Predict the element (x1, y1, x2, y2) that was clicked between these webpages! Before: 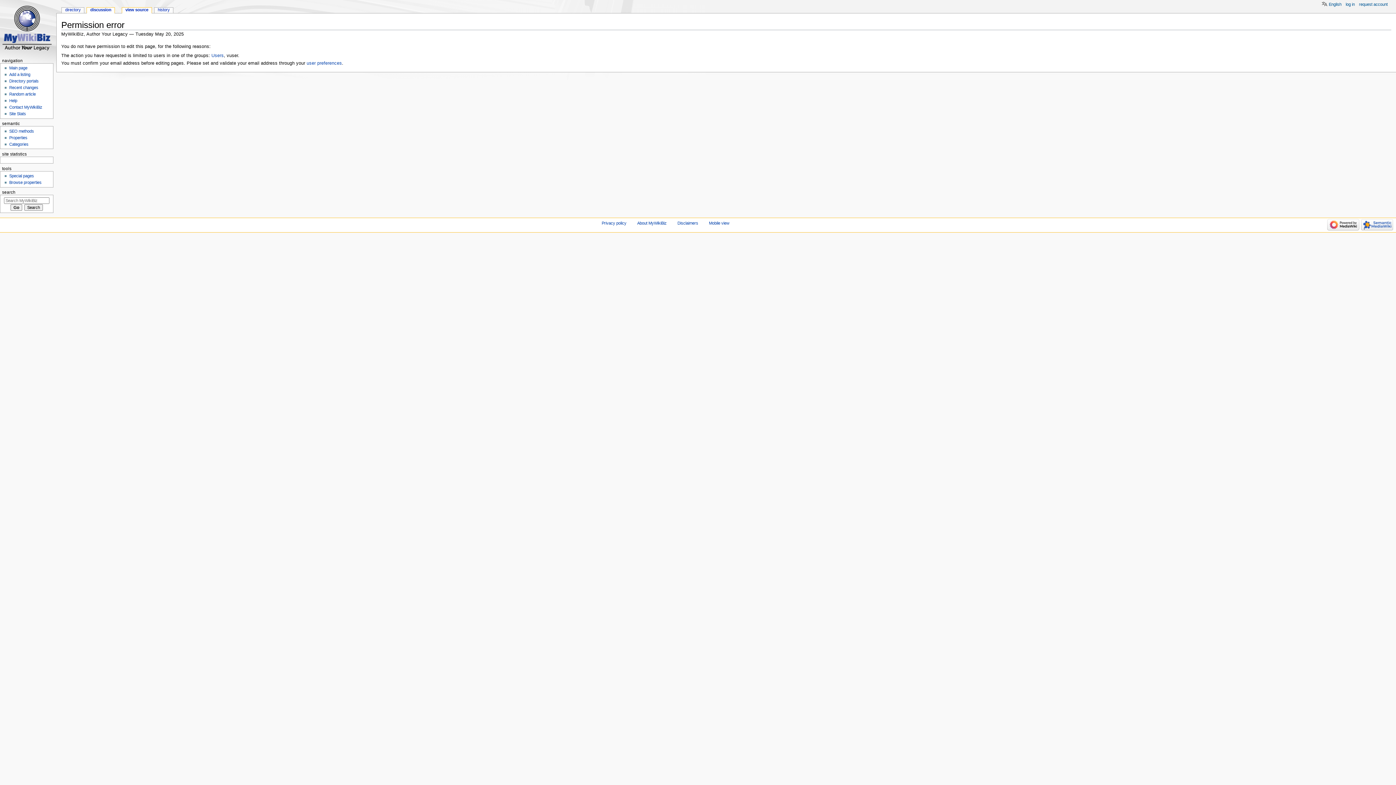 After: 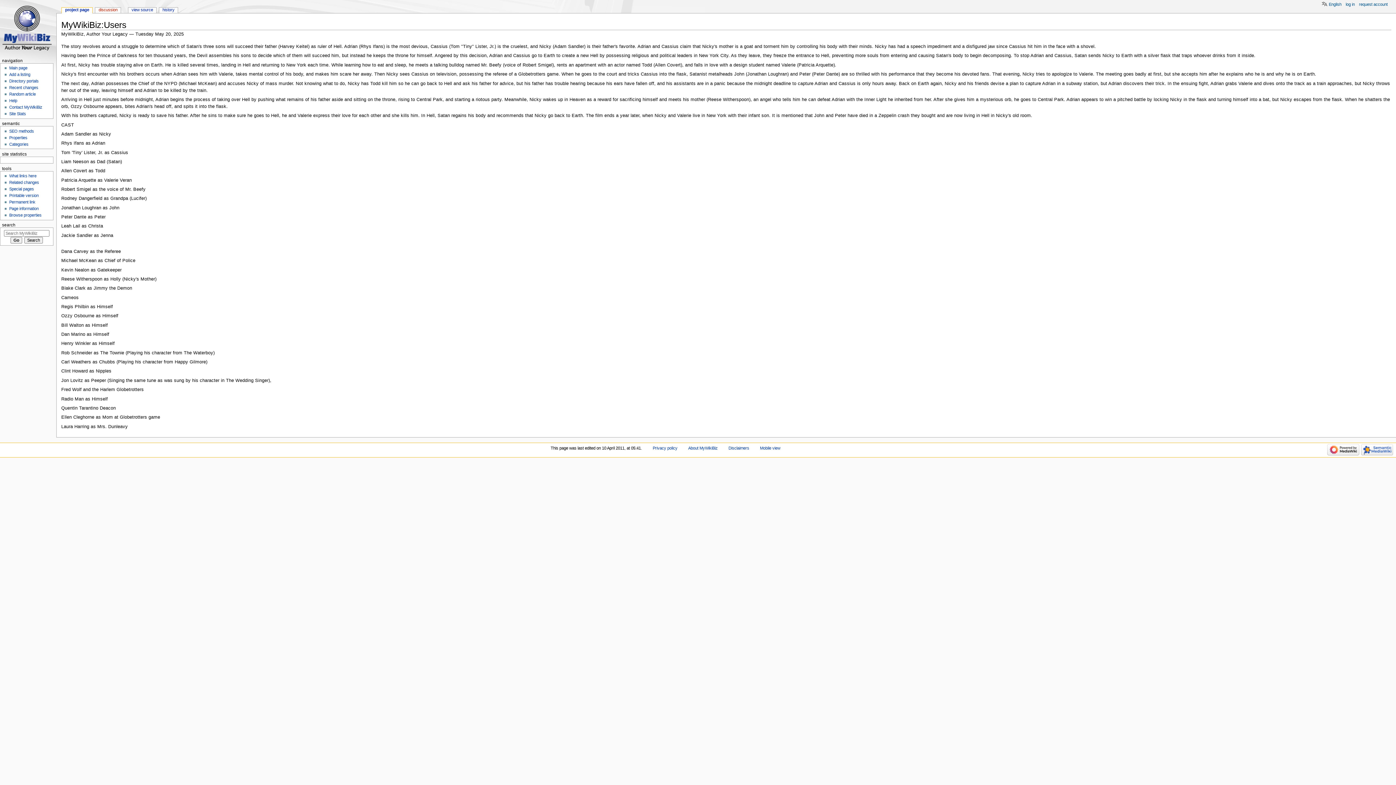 Action: bbox: (211, 53, 223, 58) label: Users